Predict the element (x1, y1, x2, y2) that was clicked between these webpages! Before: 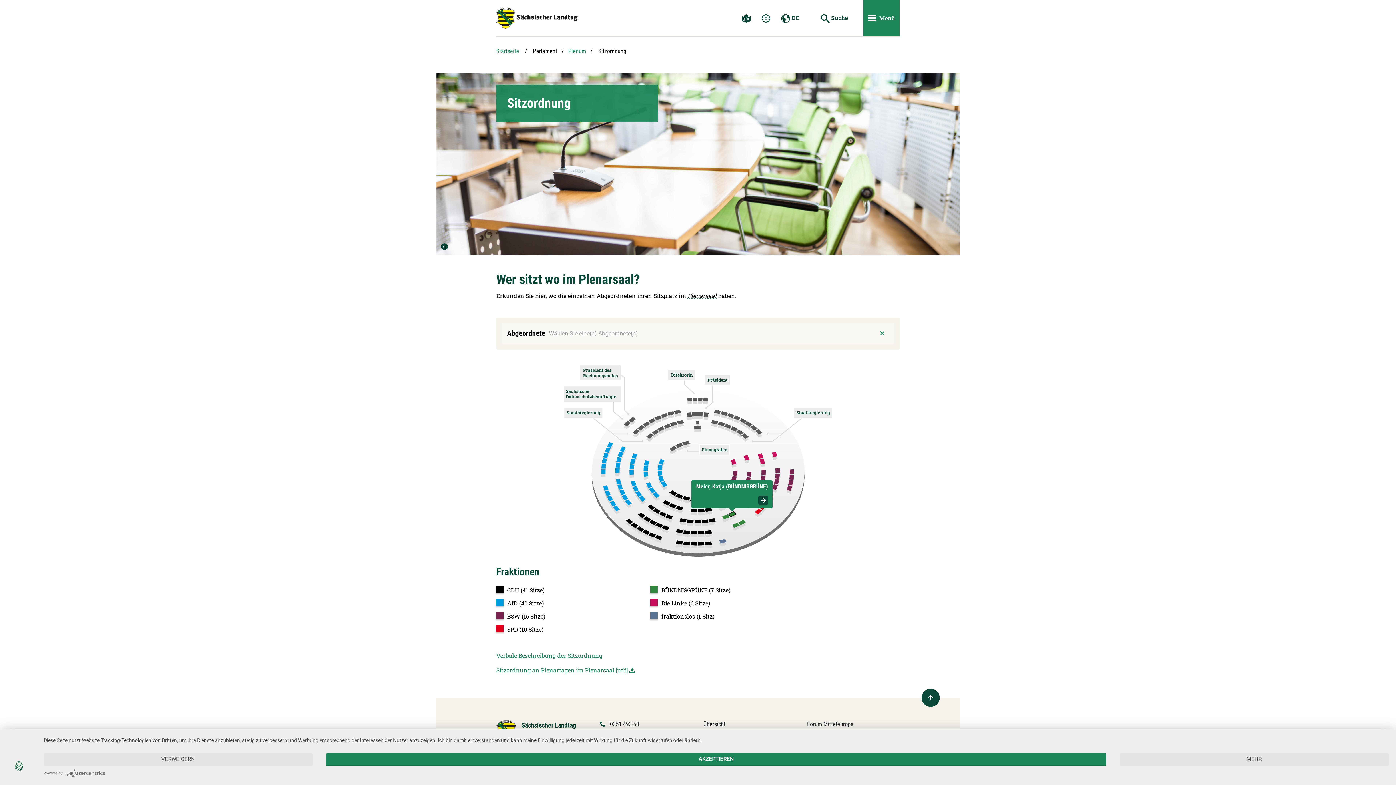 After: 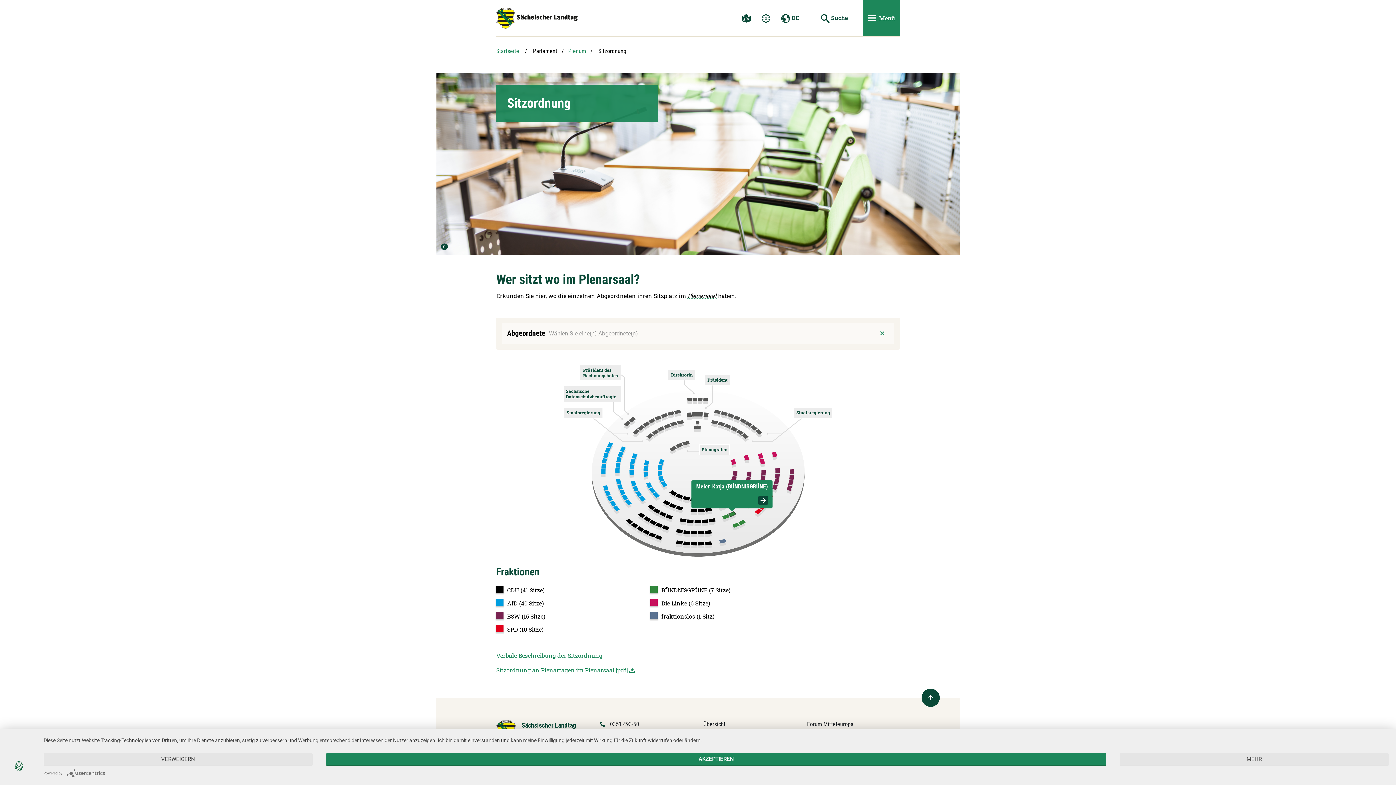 Action: bbox: (66, 771, 108, 775)